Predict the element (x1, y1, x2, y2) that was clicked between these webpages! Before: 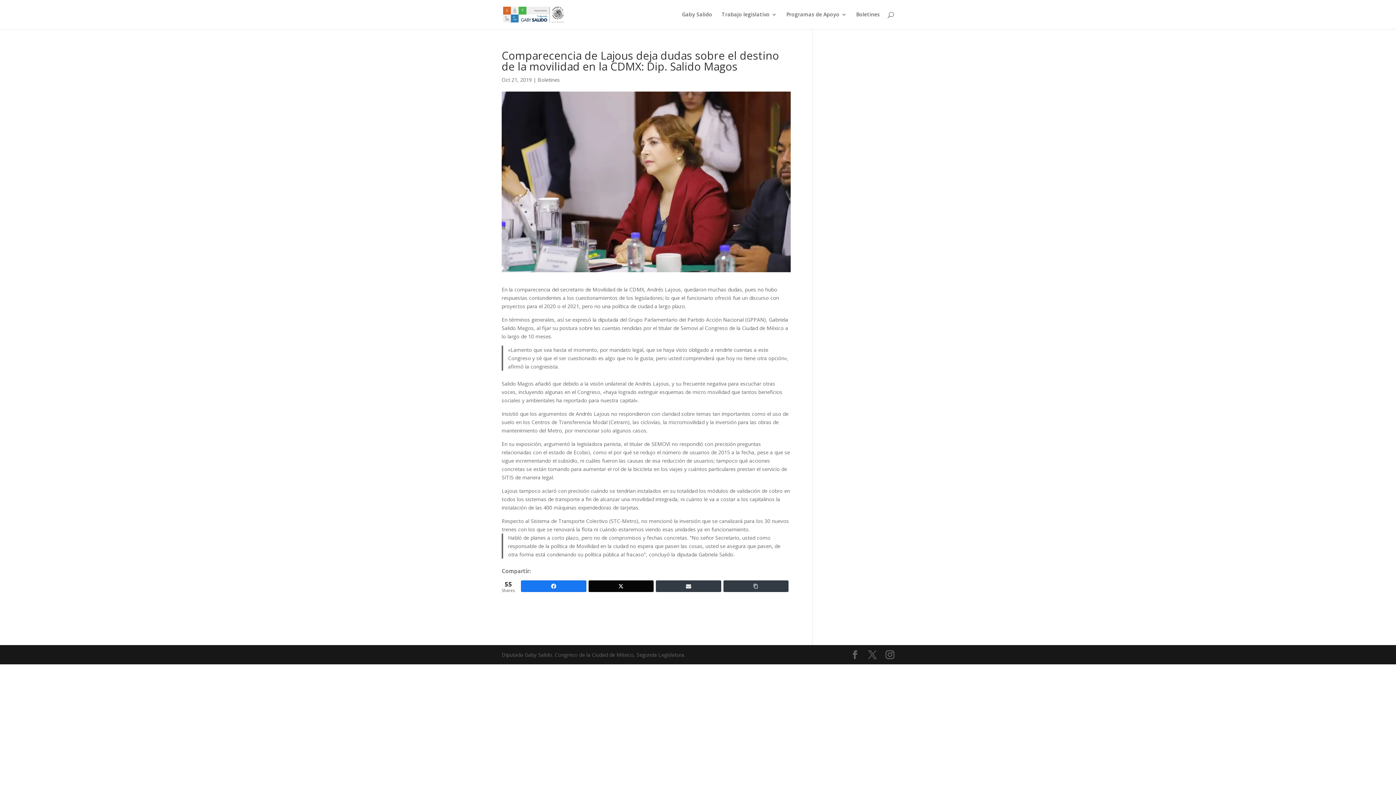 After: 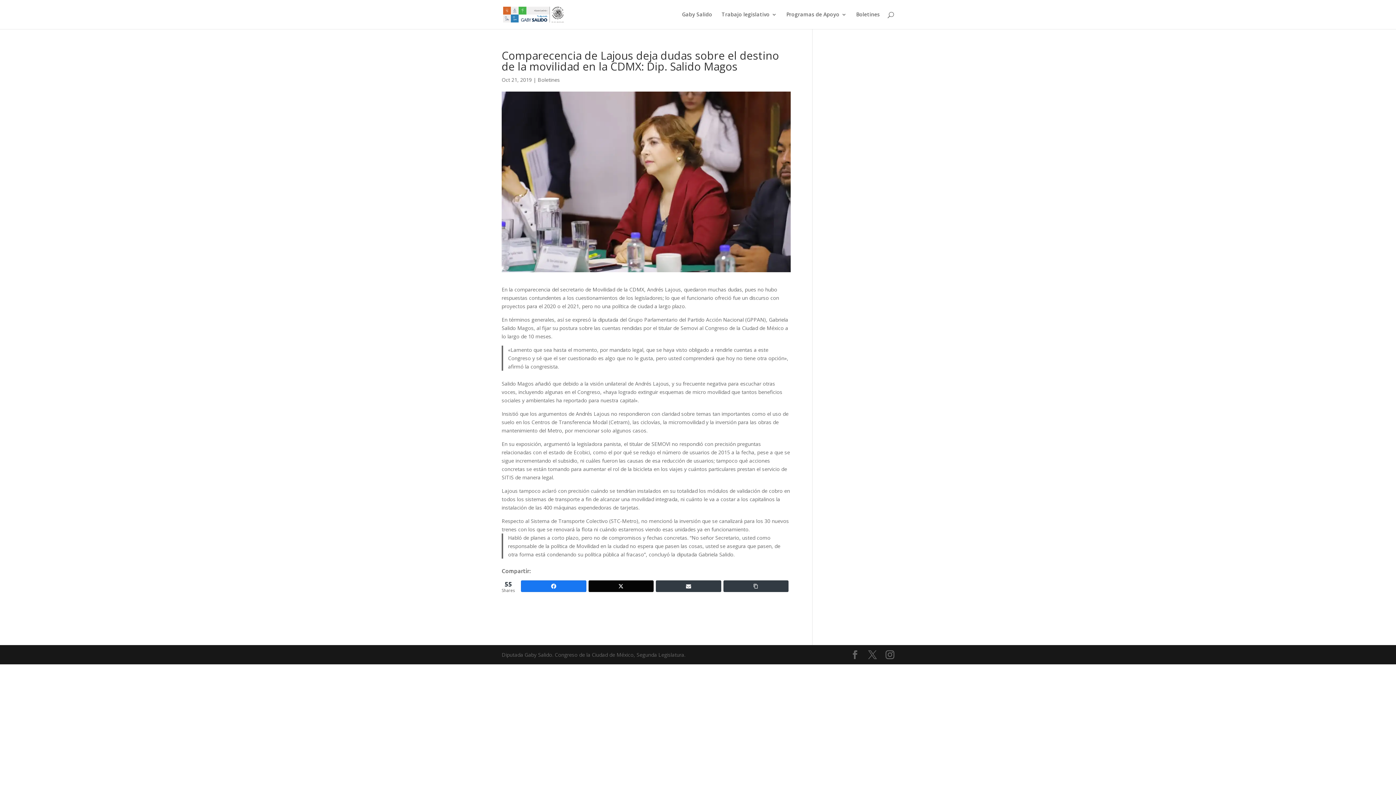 Action: bbox: (588, 580, 653, 592) label: Twitter